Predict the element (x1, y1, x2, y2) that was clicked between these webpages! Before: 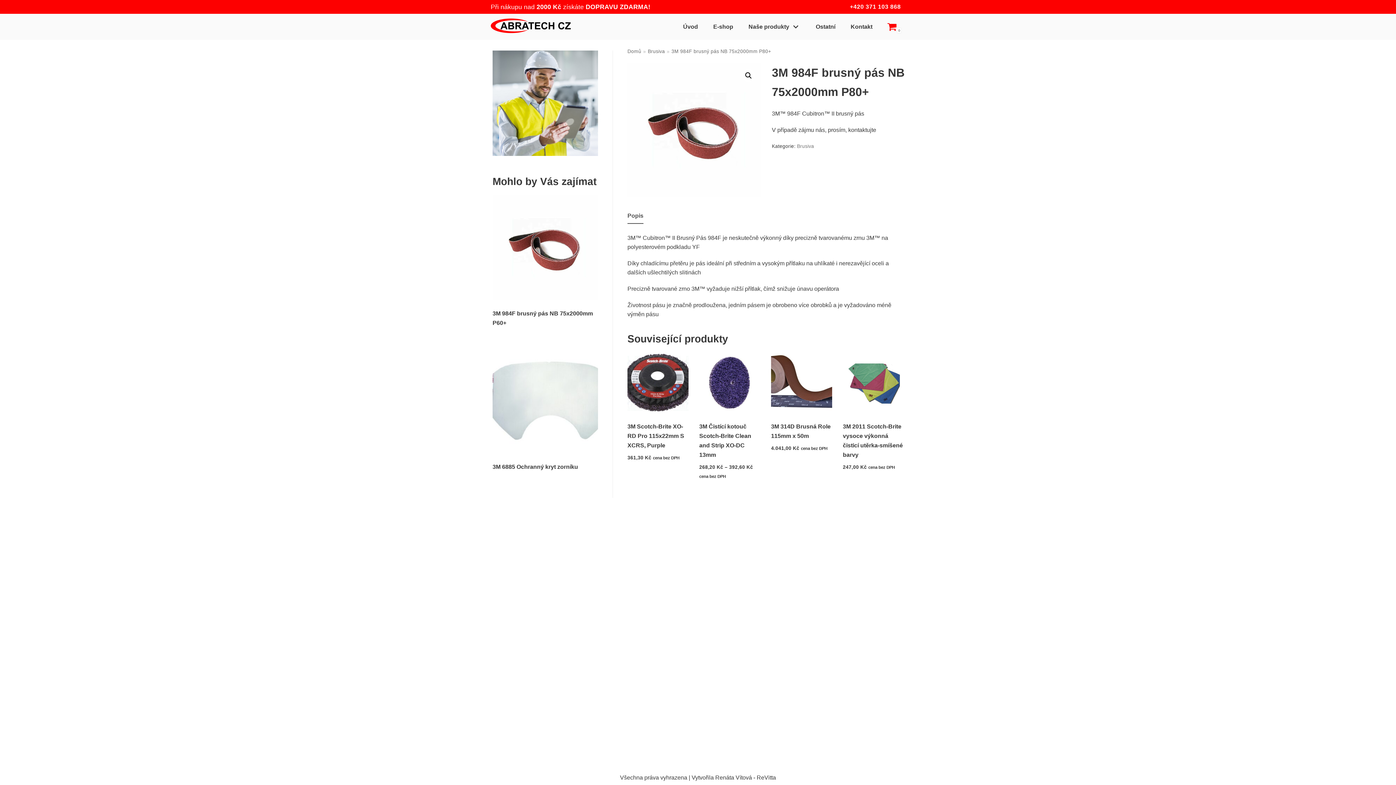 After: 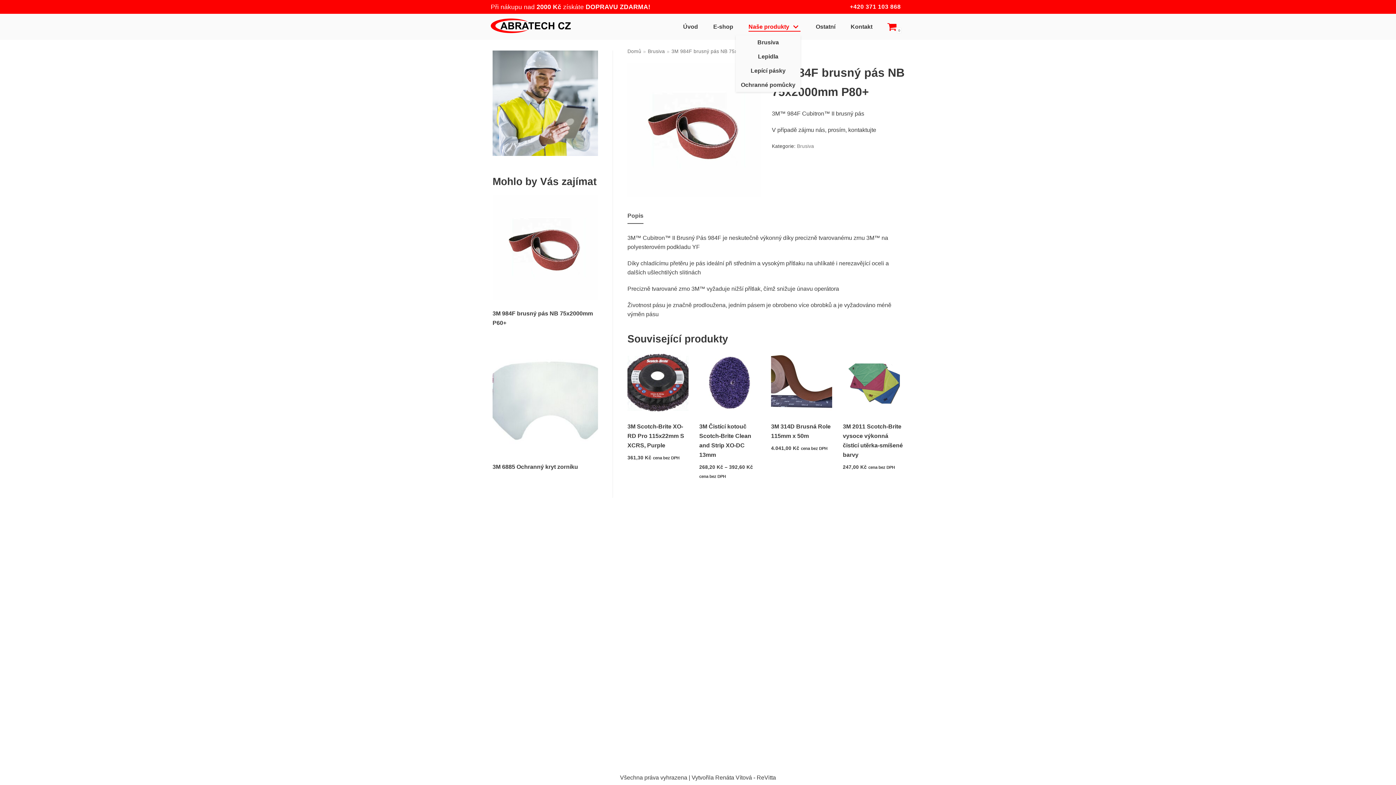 Action: bbox: (748, 22, 800, 31) label: Naše produkty